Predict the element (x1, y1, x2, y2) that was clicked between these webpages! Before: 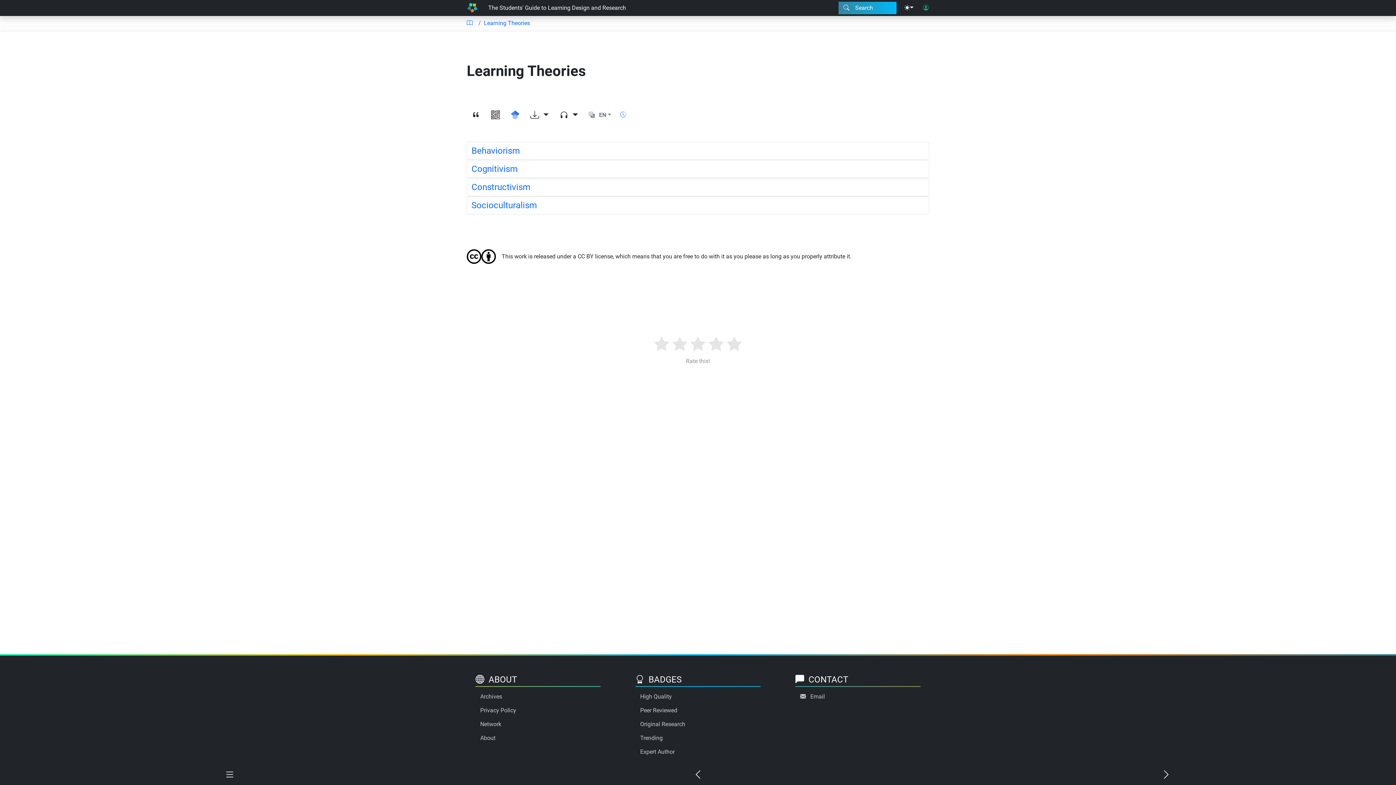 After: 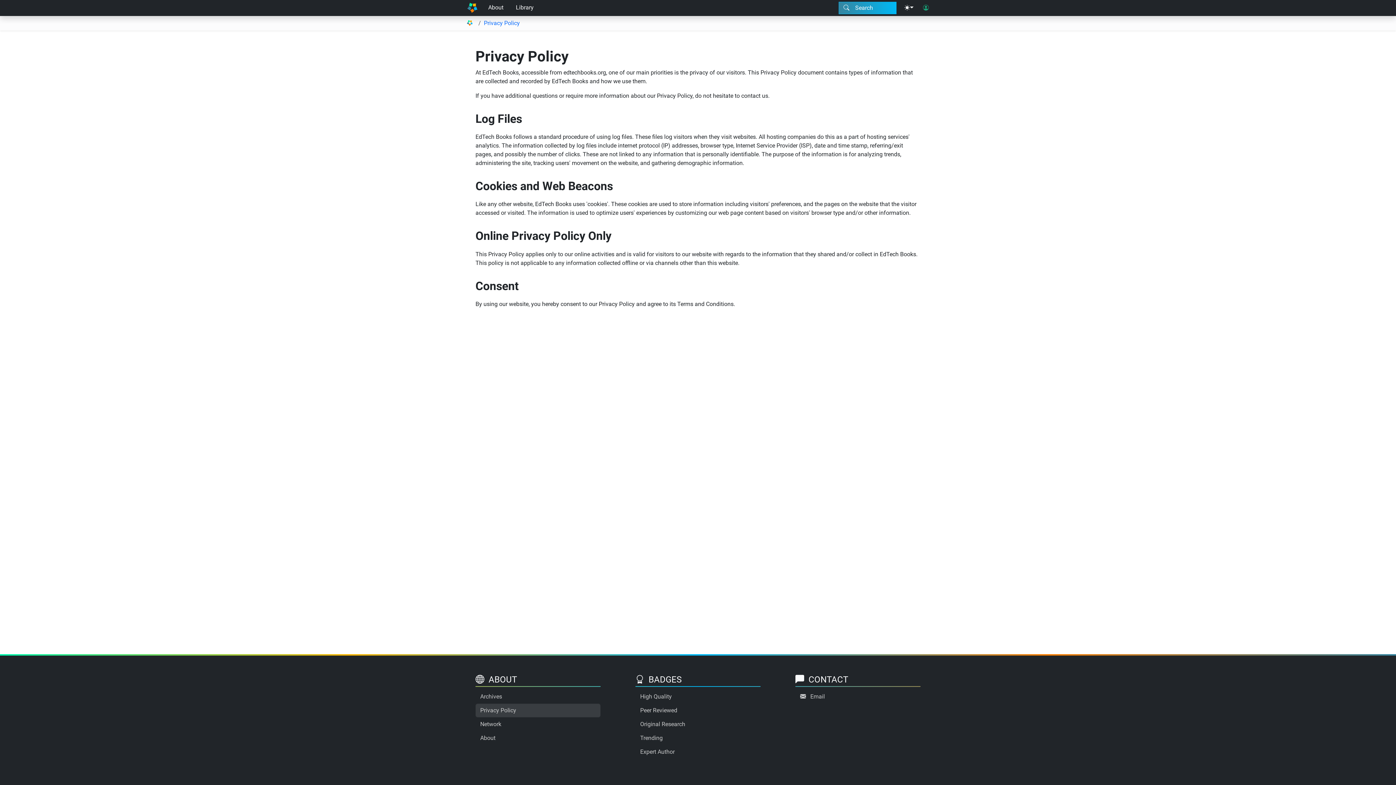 Action: label: Privacy Policy bbox: (475, 704, 600, 717)